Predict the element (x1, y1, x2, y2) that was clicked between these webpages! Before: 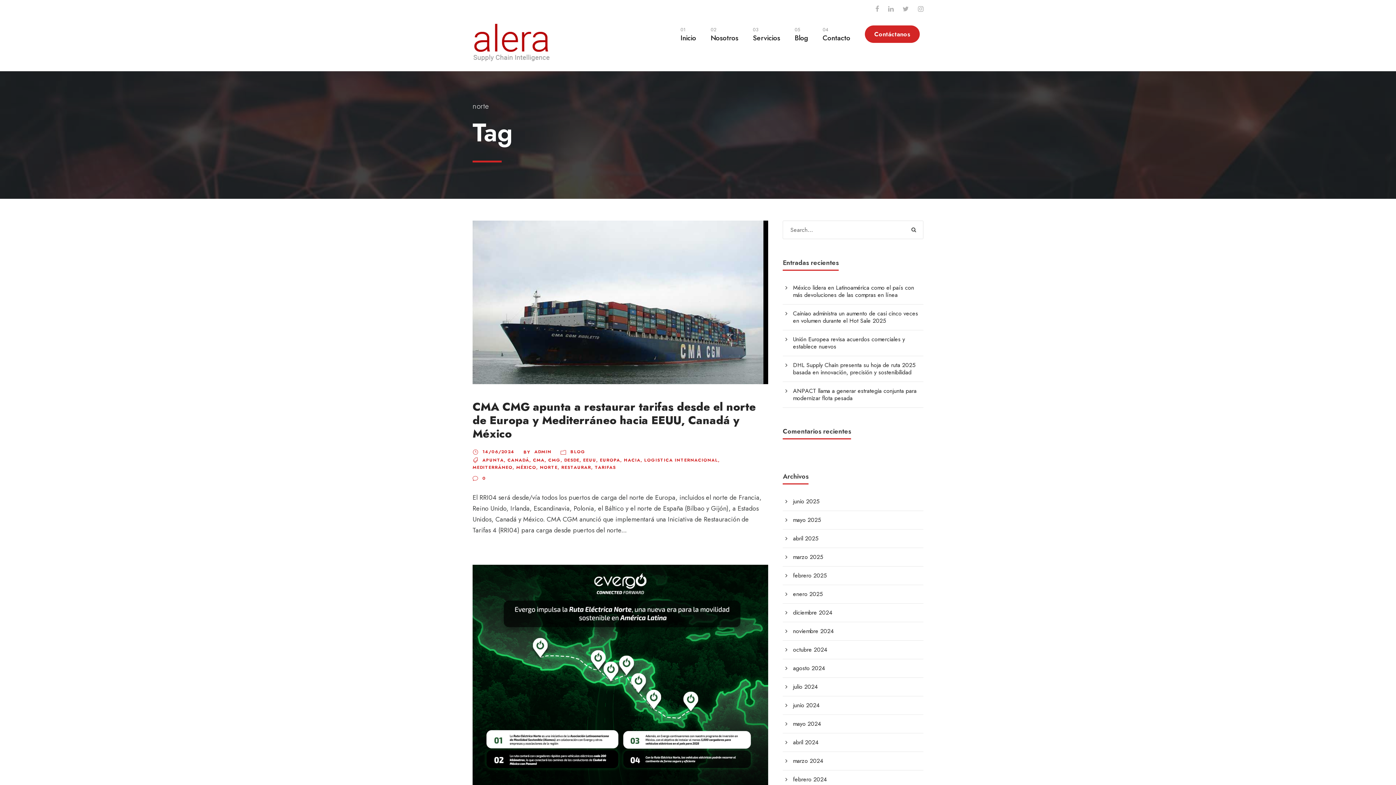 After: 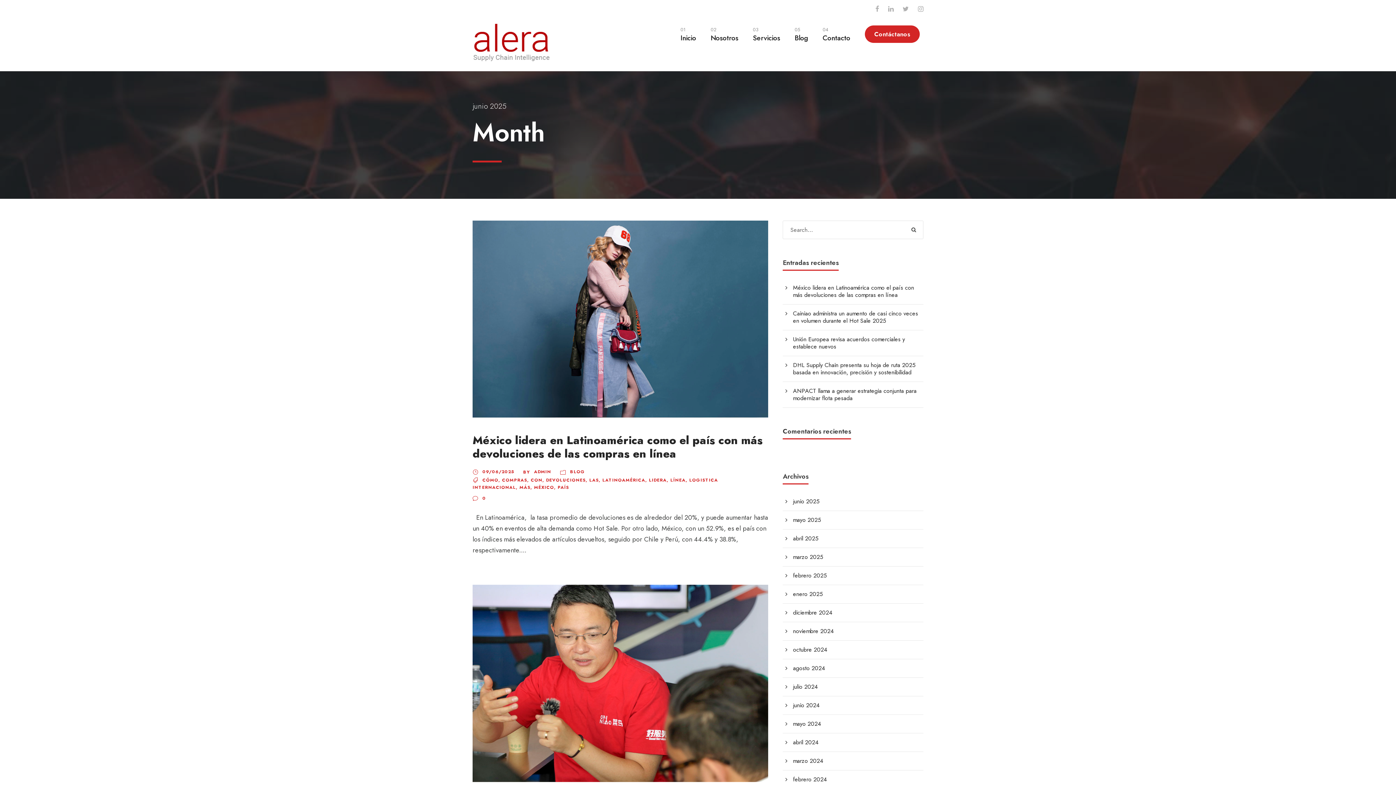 Action: label: junio 2025 bbox: (793, 497, 819, 505)